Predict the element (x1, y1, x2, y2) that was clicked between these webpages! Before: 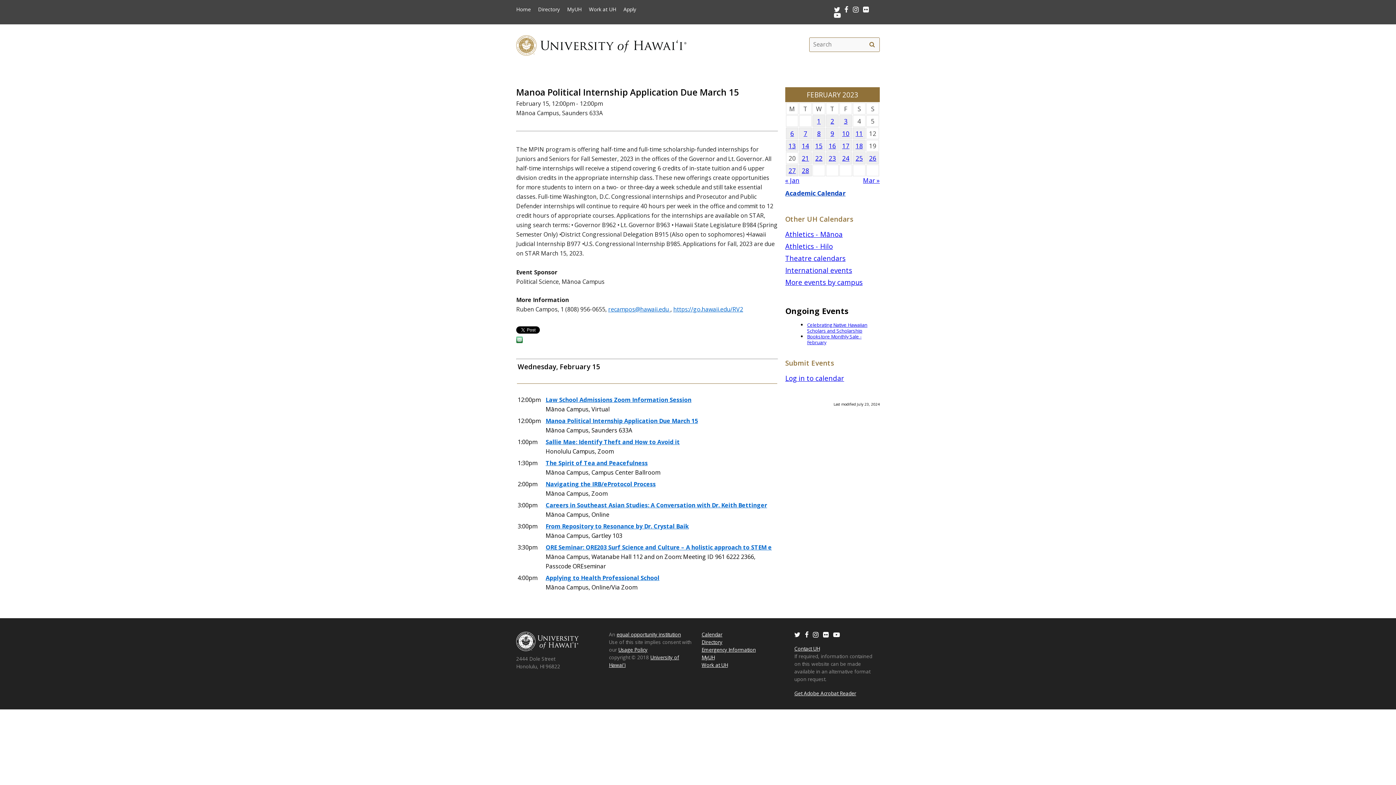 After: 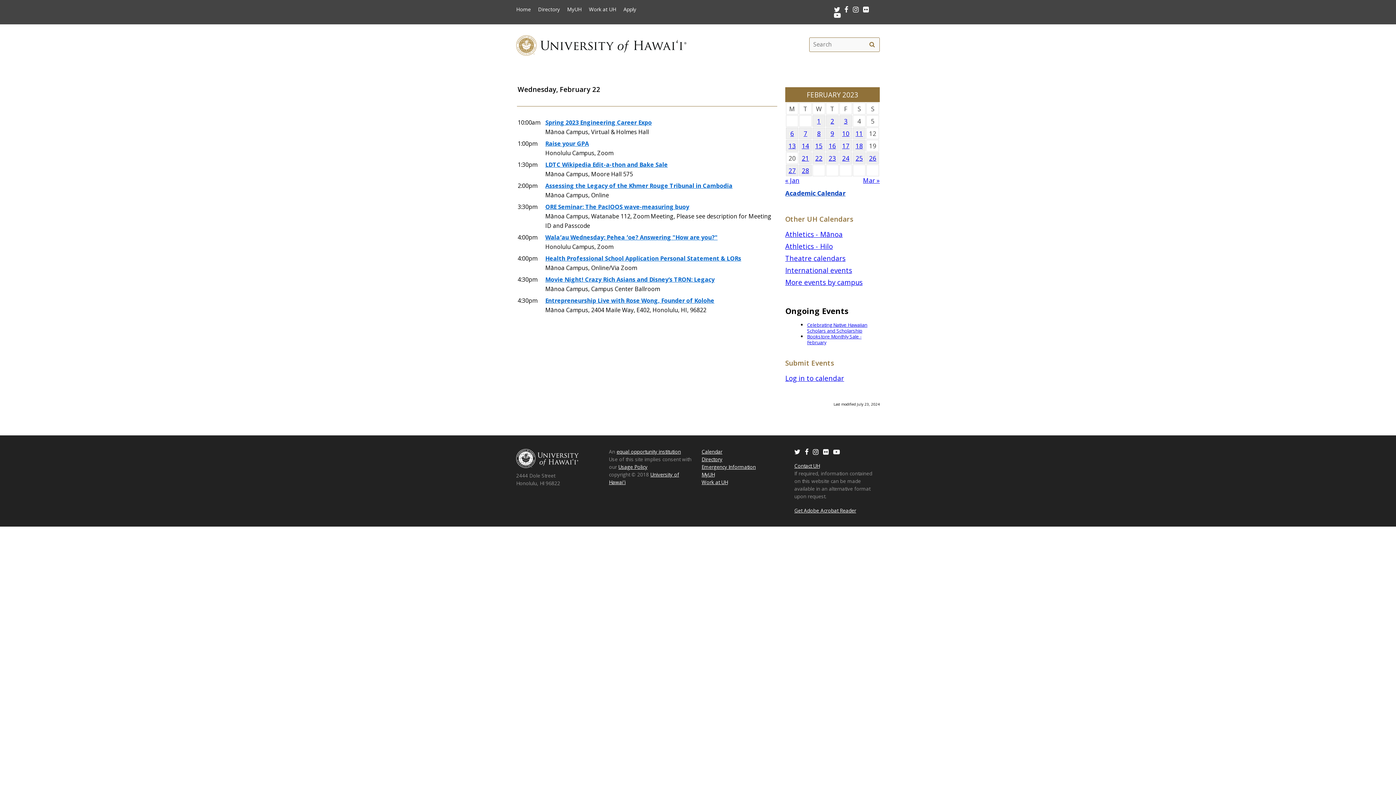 Action: label: 22 bbox: (815, 154, 822, 162)